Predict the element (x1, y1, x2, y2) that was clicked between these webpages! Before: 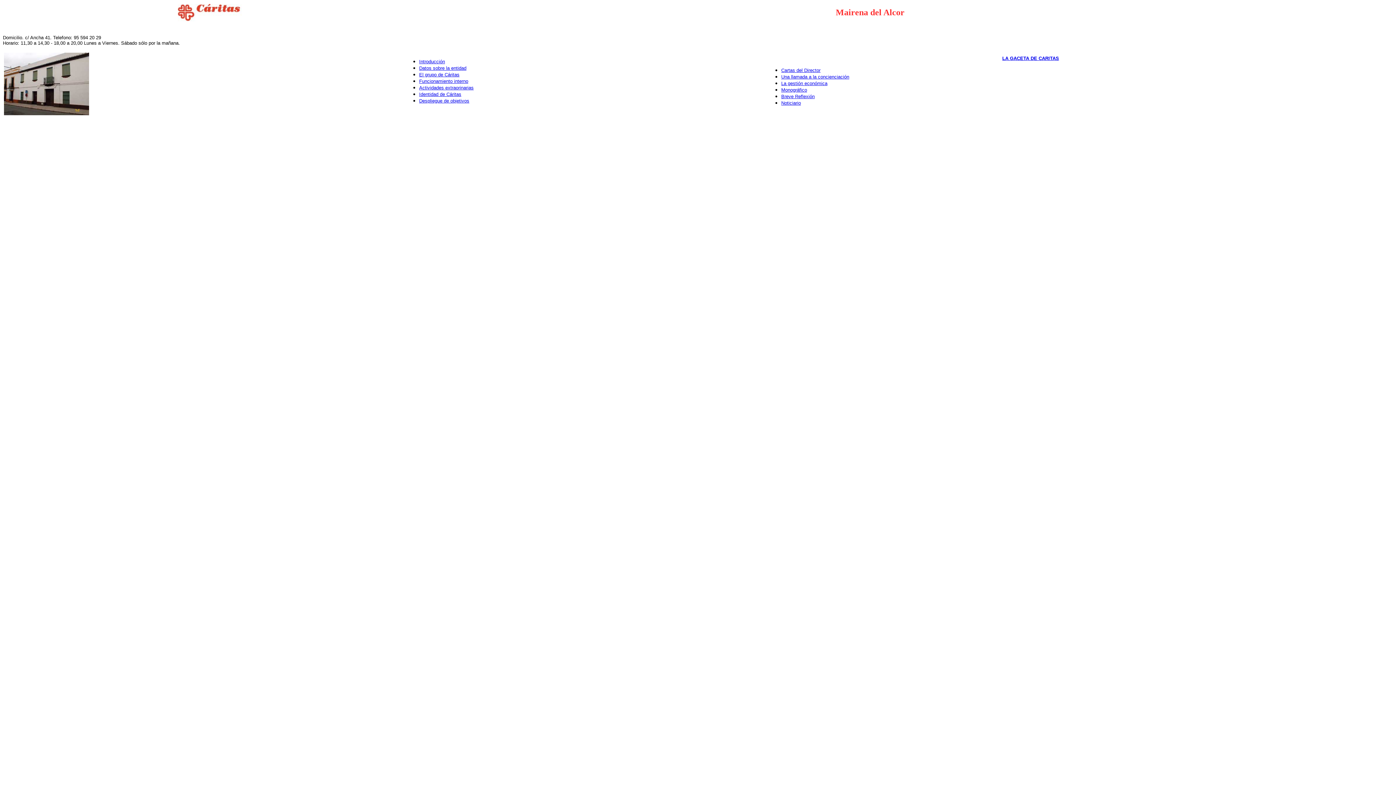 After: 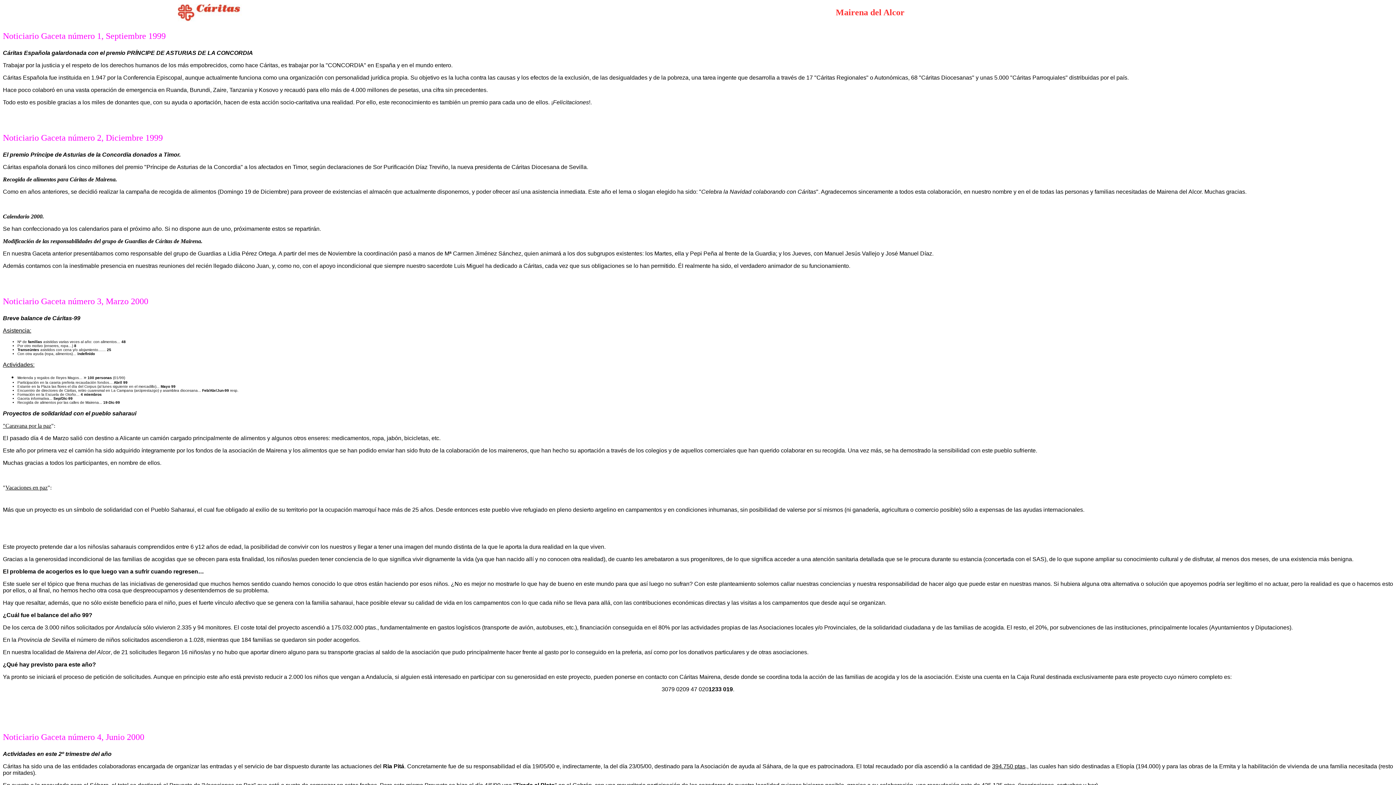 Action: bbox: (781, 100, 801, 105) label: Noticiario